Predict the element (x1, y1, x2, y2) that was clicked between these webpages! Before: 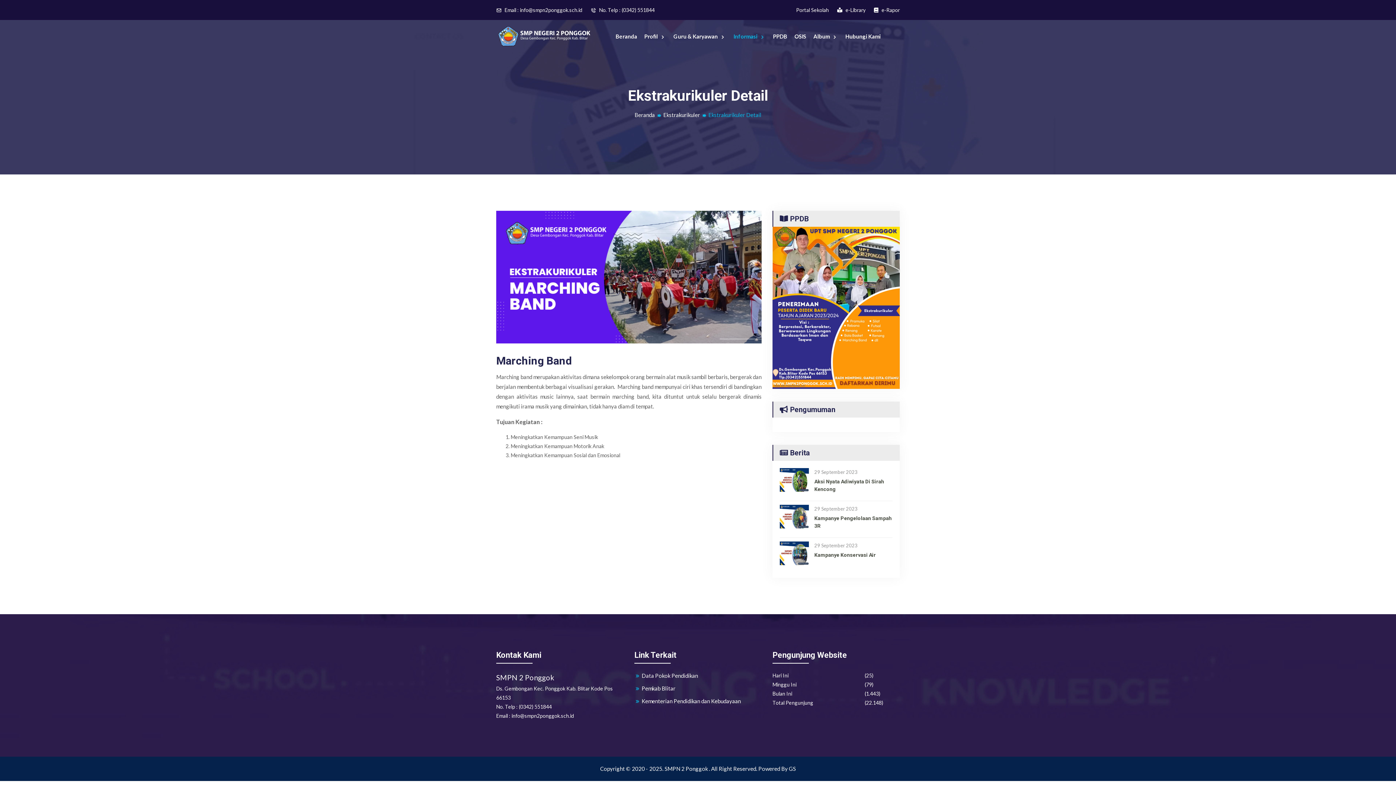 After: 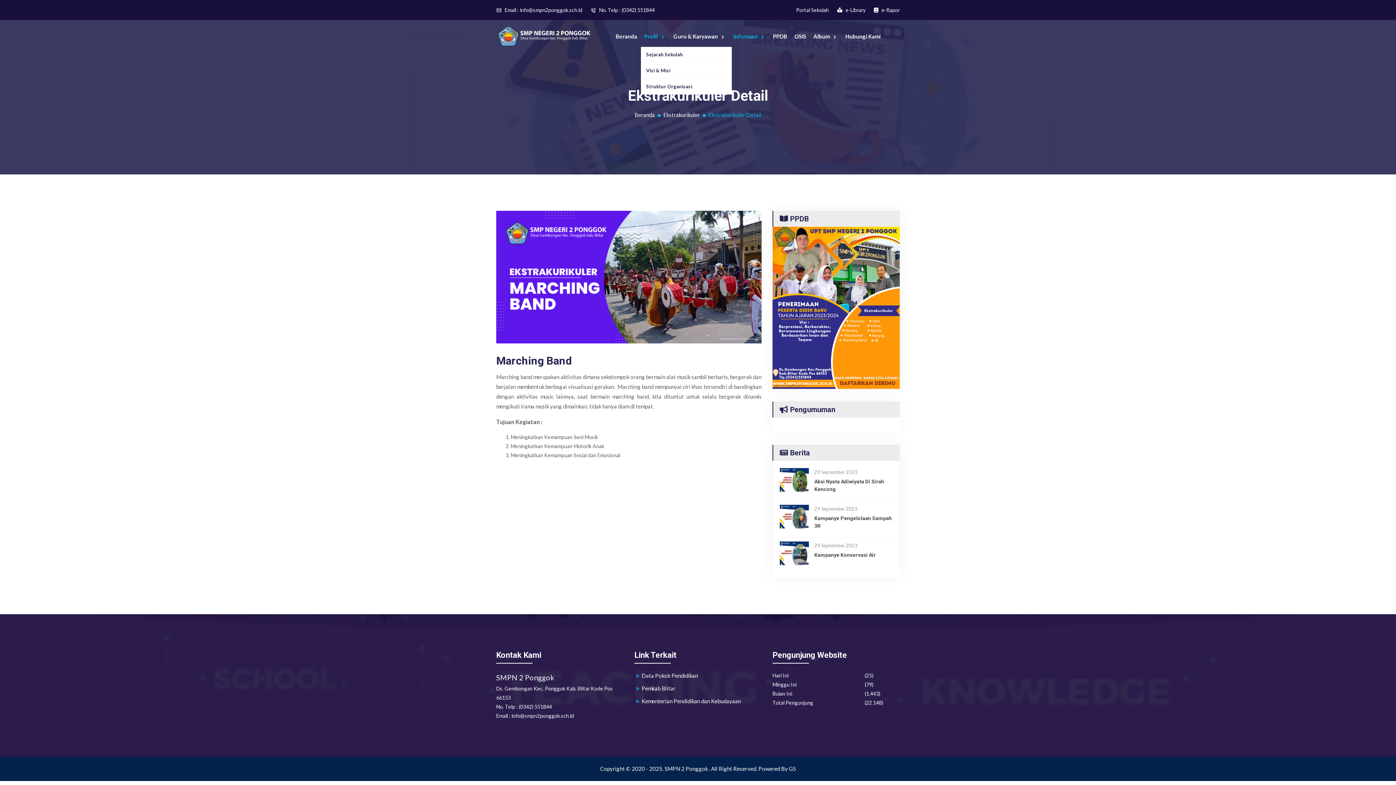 Action: bbox: (644, 31, 666, 41) label: Profil 